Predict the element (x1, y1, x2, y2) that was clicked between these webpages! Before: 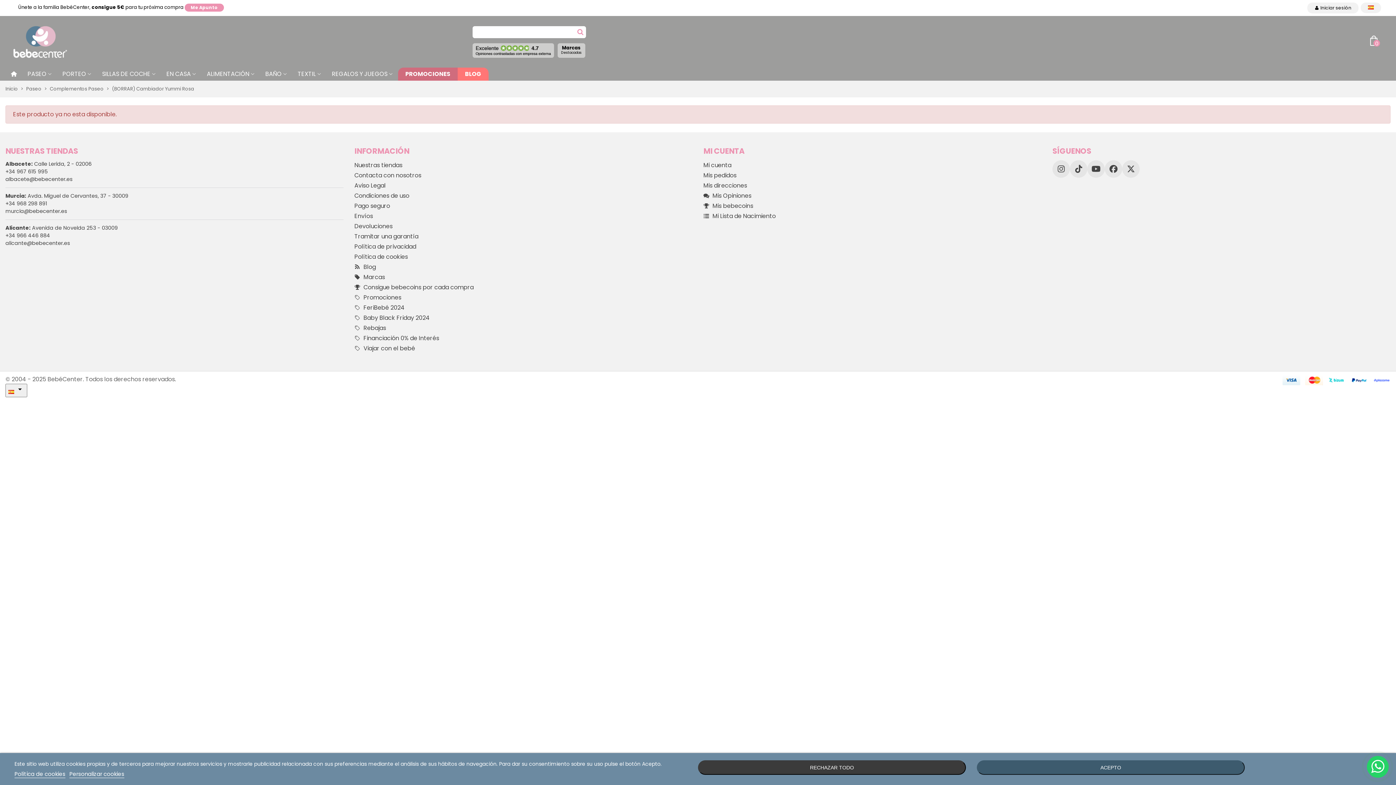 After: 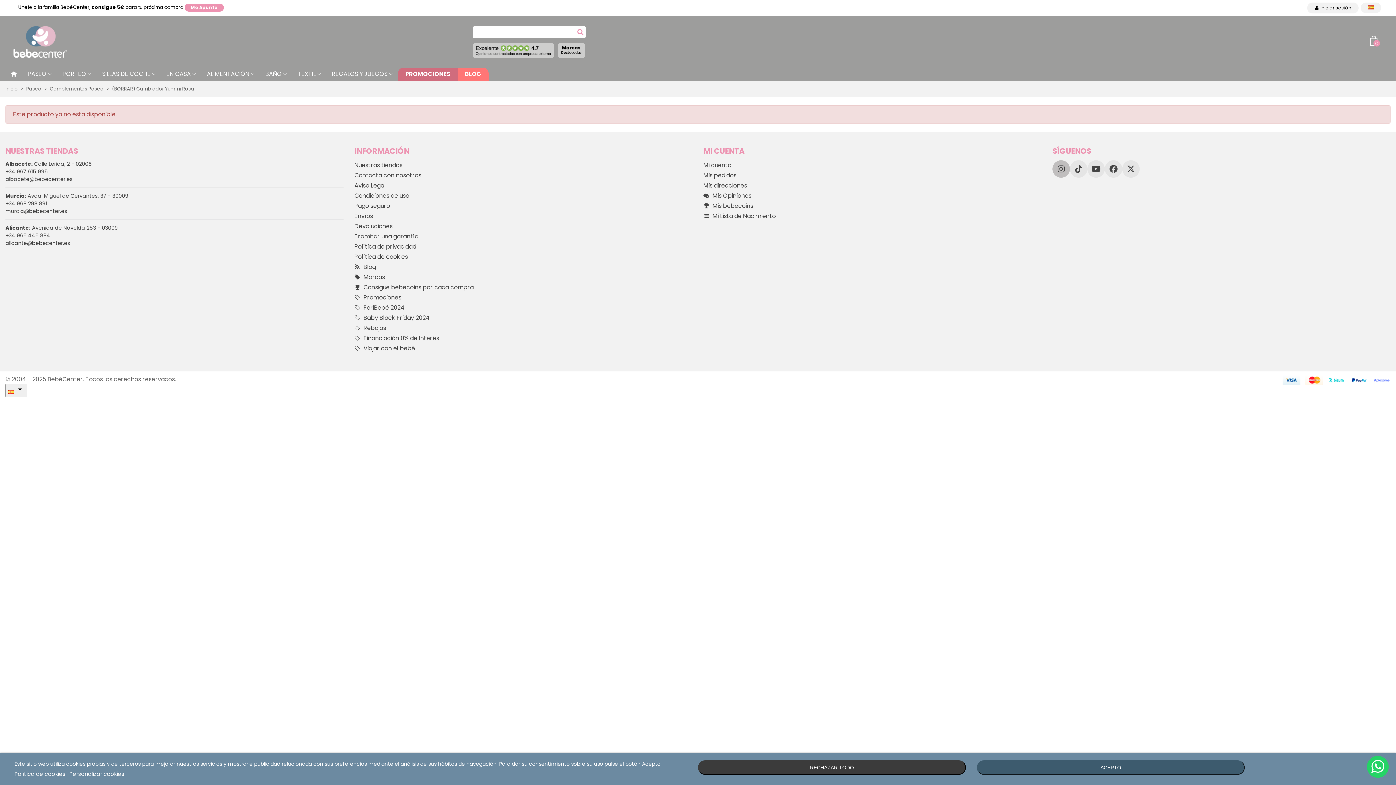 Action: bbox: (1052, 160, 1070, 177) label: Instagram